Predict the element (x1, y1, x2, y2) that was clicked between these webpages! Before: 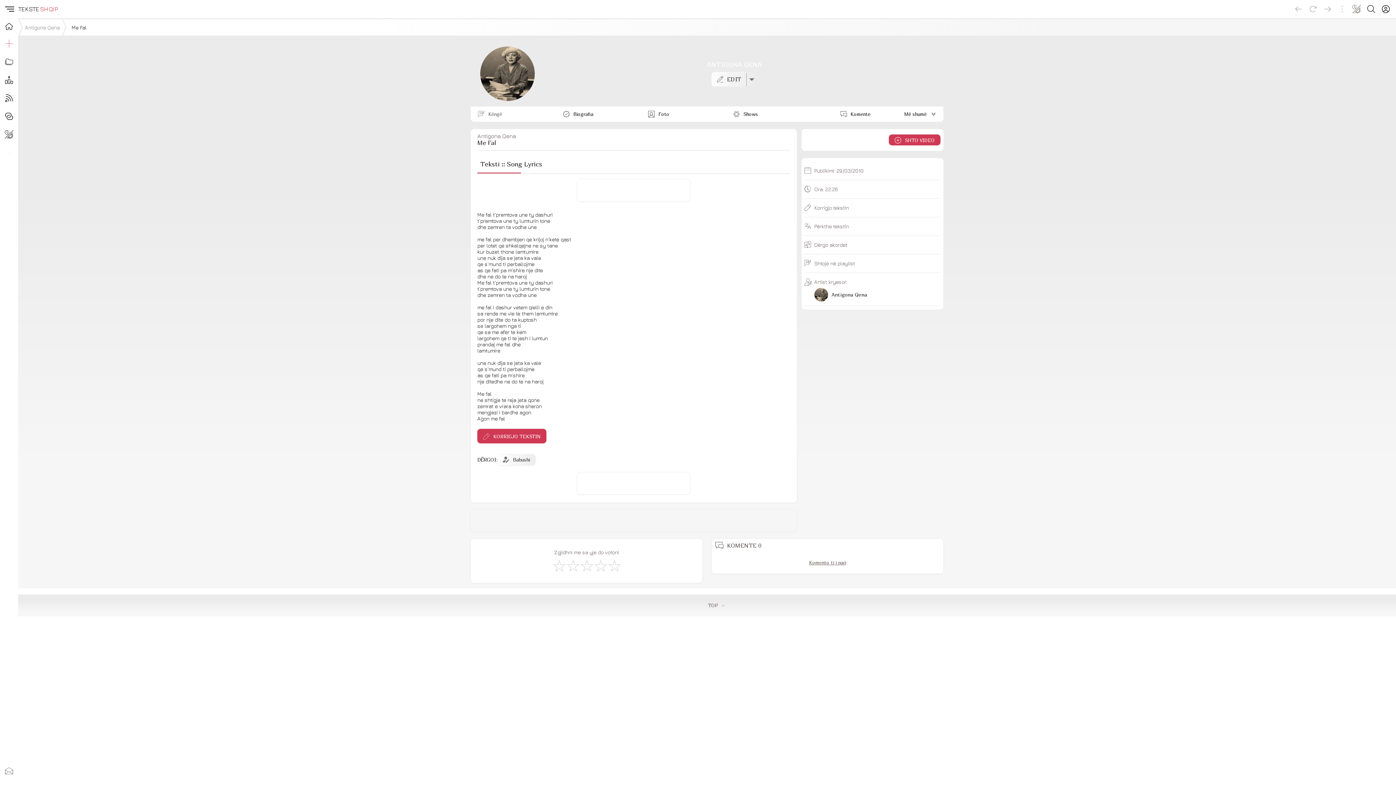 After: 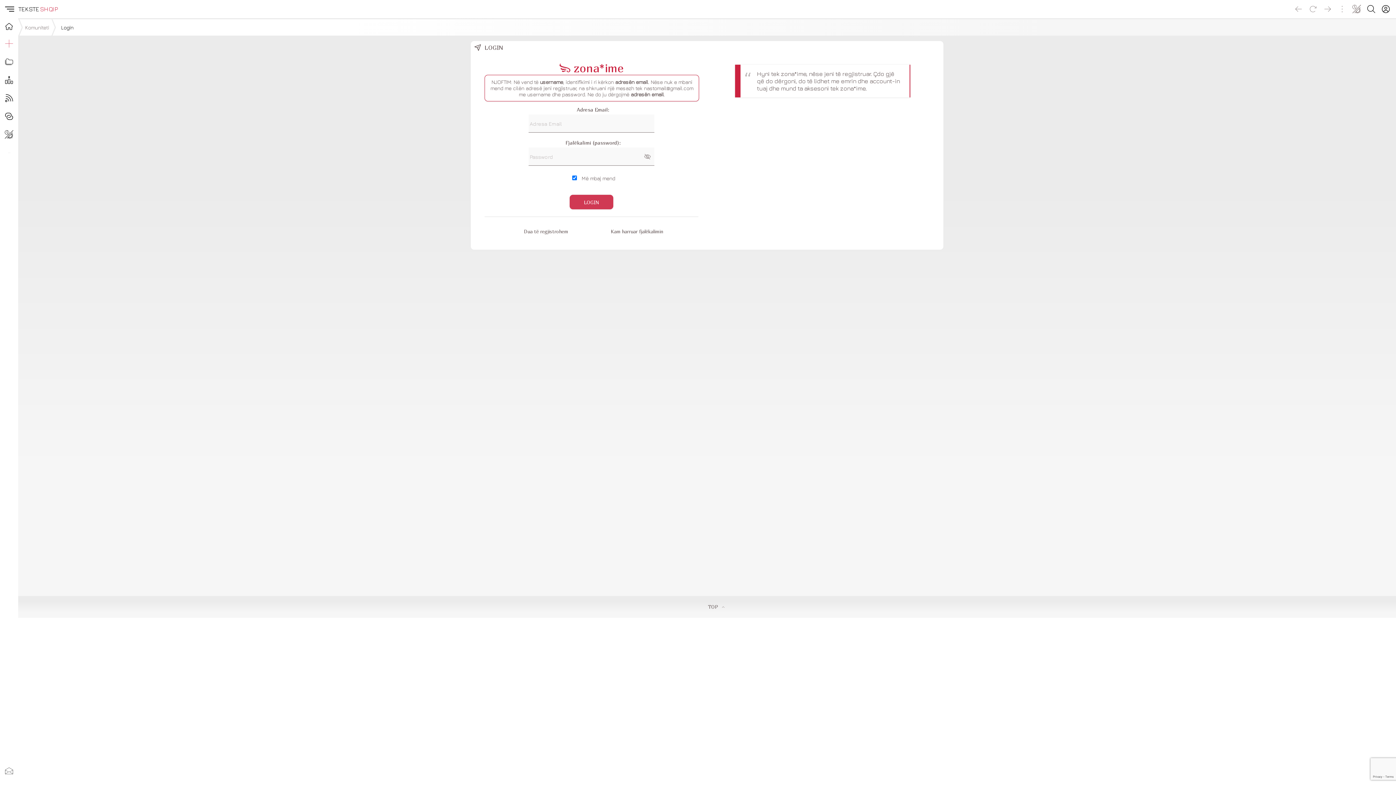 Action: bbox: (497, 454, 535, 465) label: Babushi